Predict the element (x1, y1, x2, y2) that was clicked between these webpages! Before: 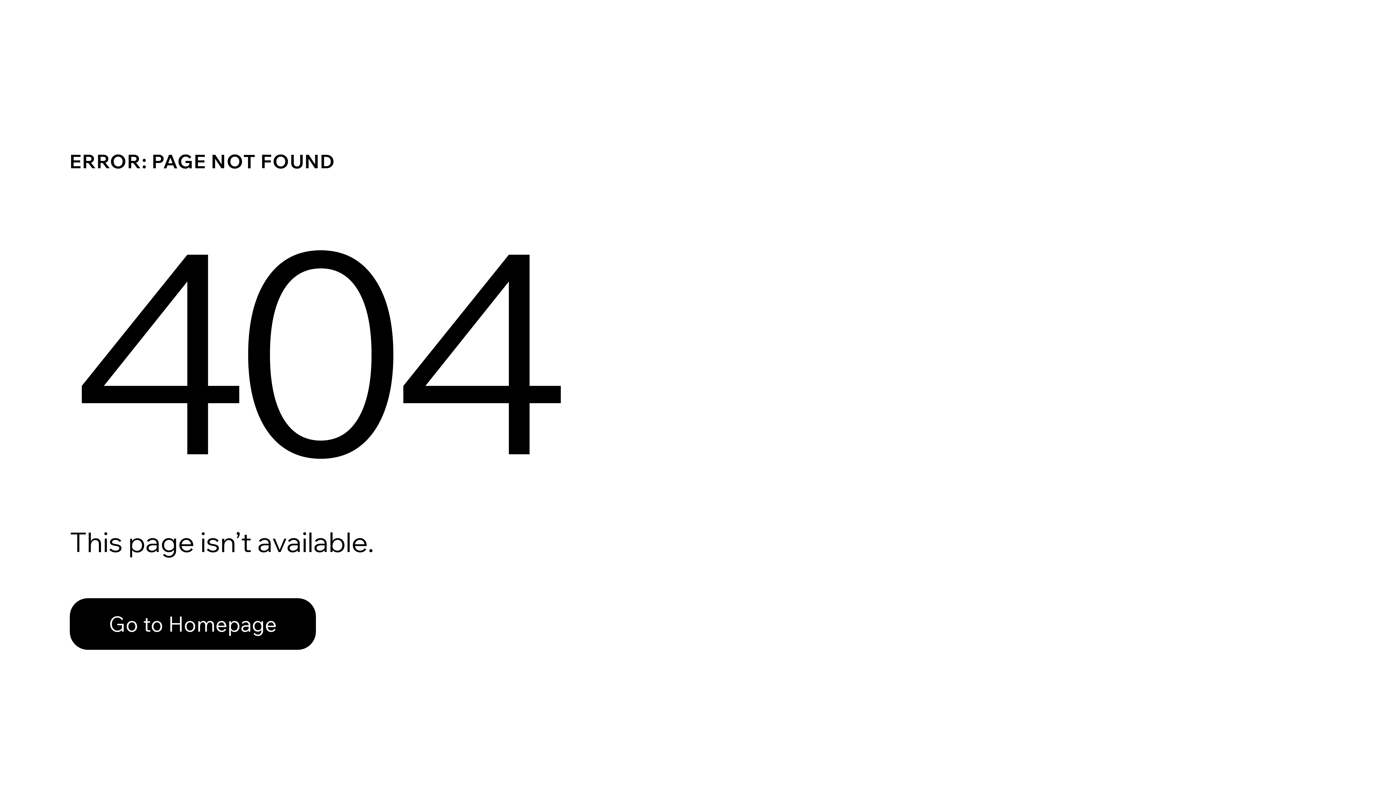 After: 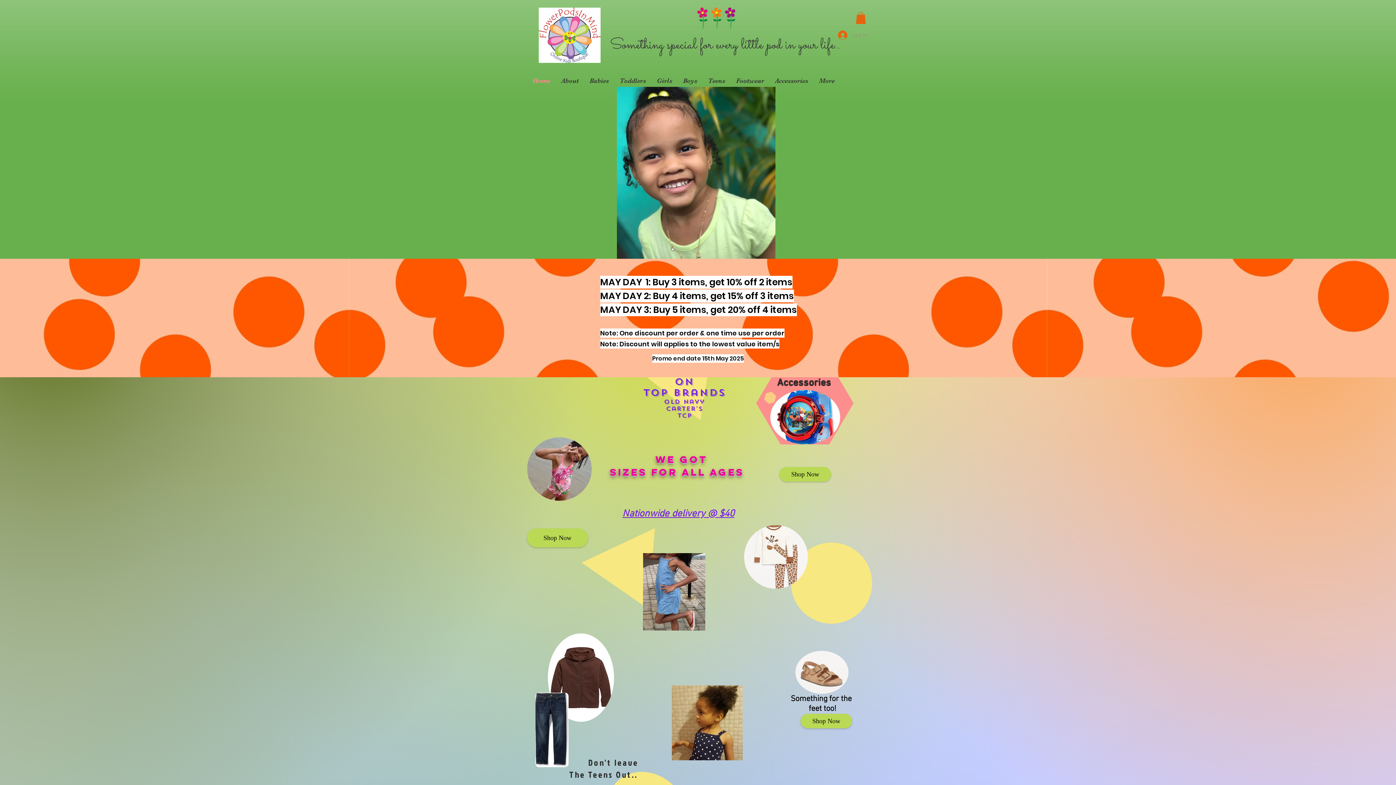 Action: label: Go to Homepage bbox: (69, 582, 768, 659)